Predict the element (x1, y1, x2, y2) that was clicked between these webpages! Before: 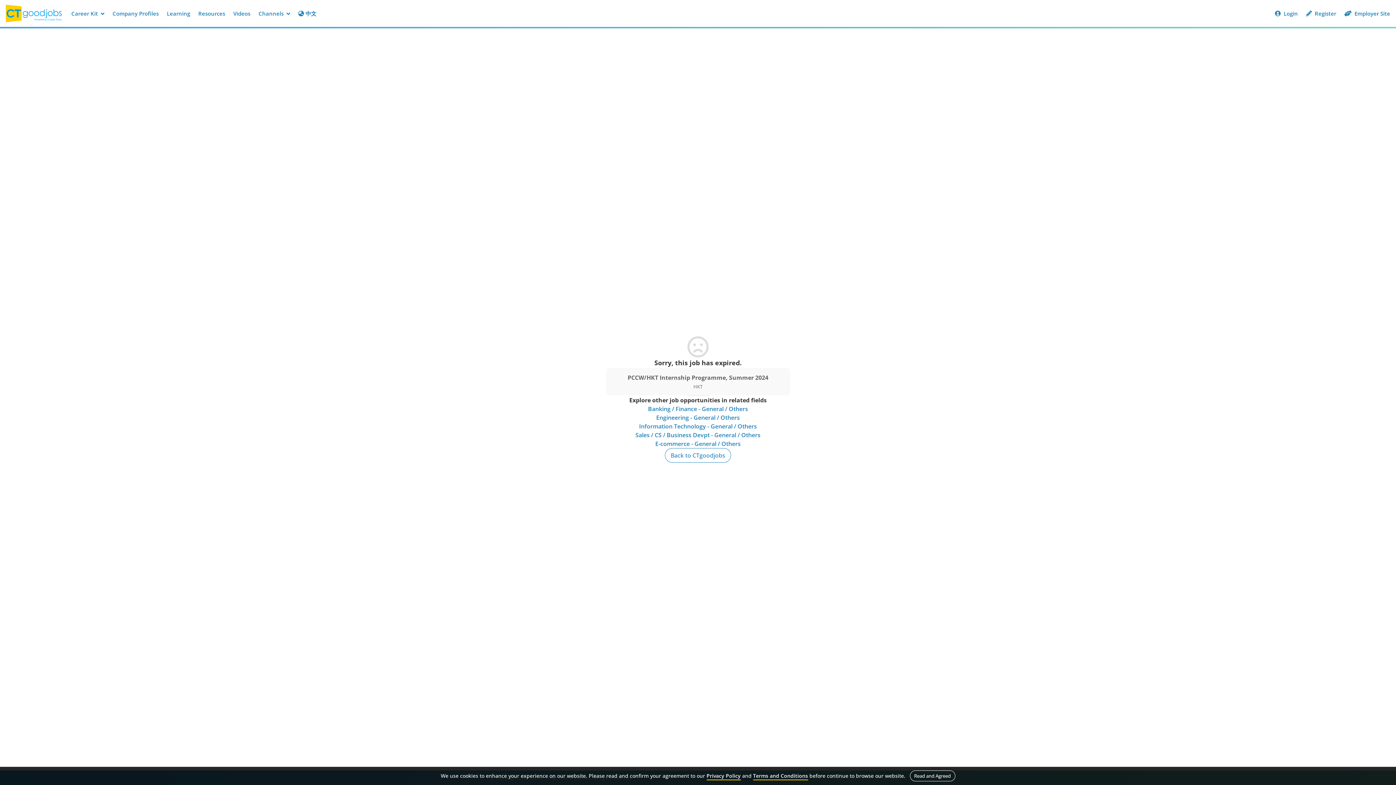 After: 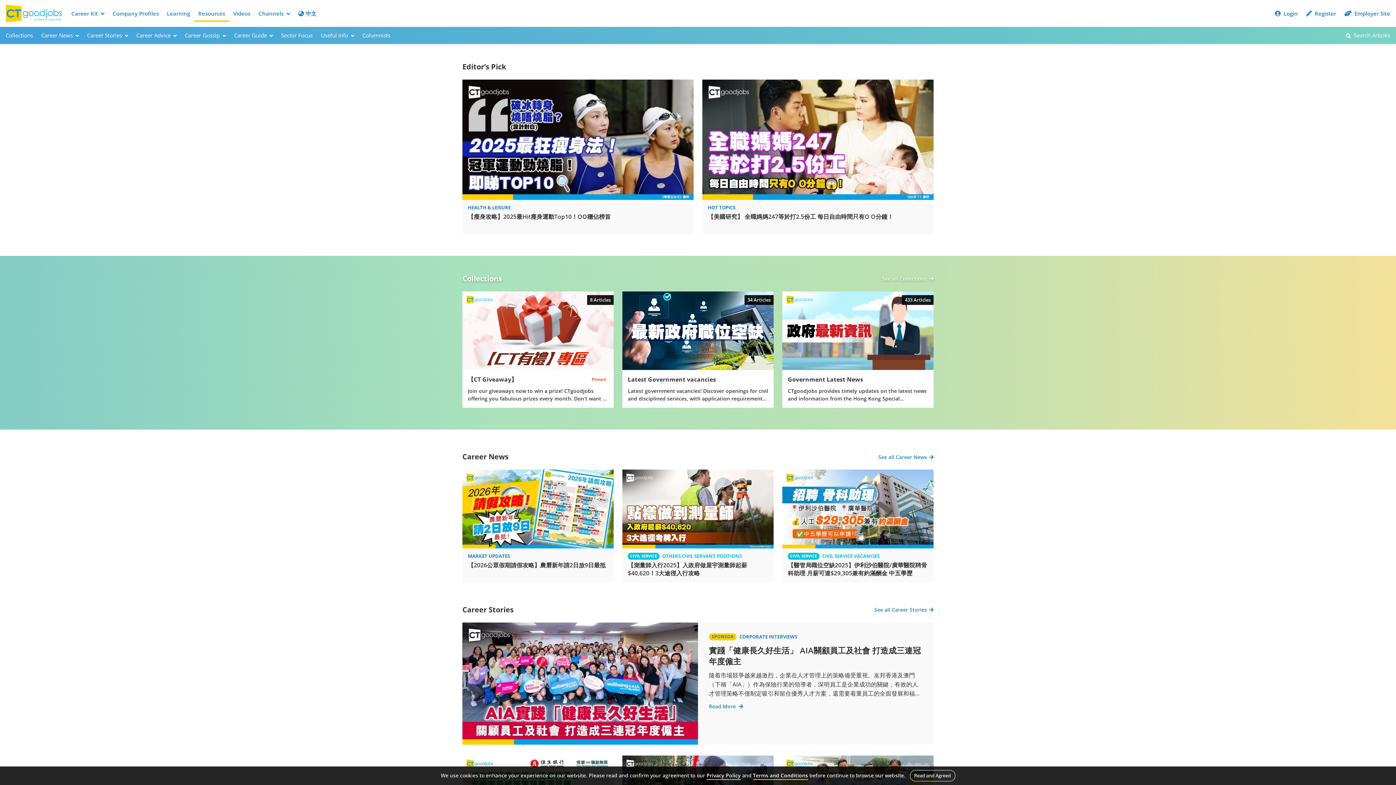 Action: bbox: (194, 6, 229, 20) label: Resources